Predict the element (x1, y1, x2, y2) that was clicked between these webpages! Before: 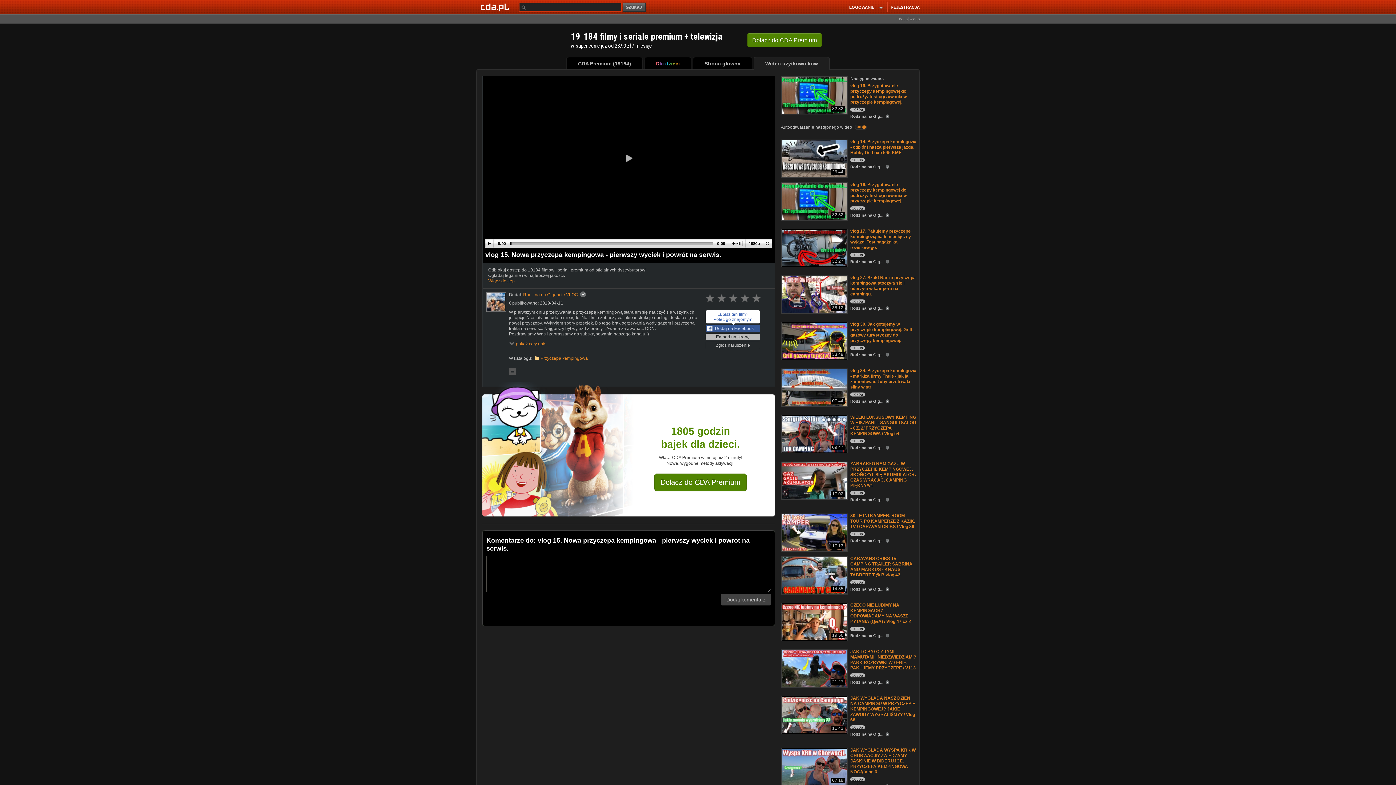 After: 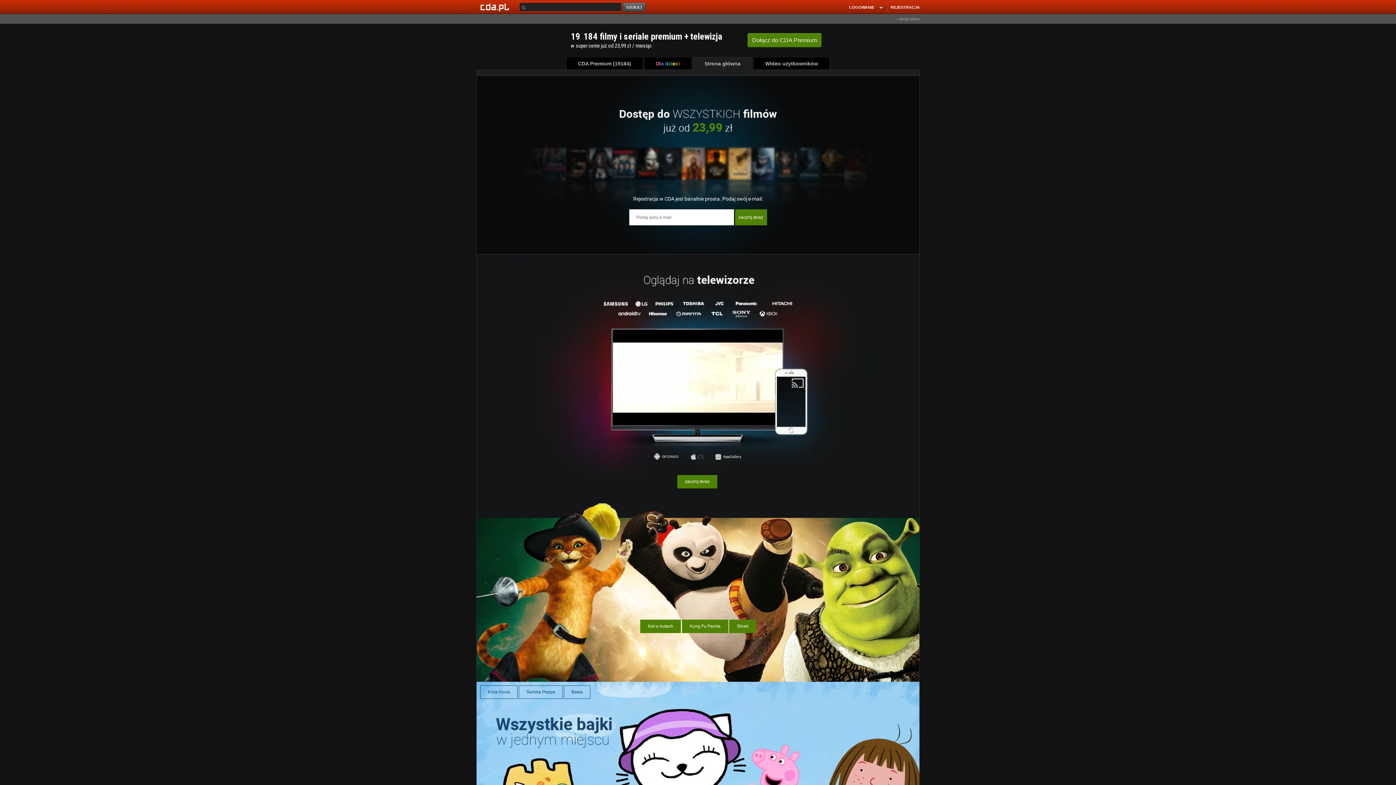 Action: label: Strona główna bbox: (693, 57, 752, 69)